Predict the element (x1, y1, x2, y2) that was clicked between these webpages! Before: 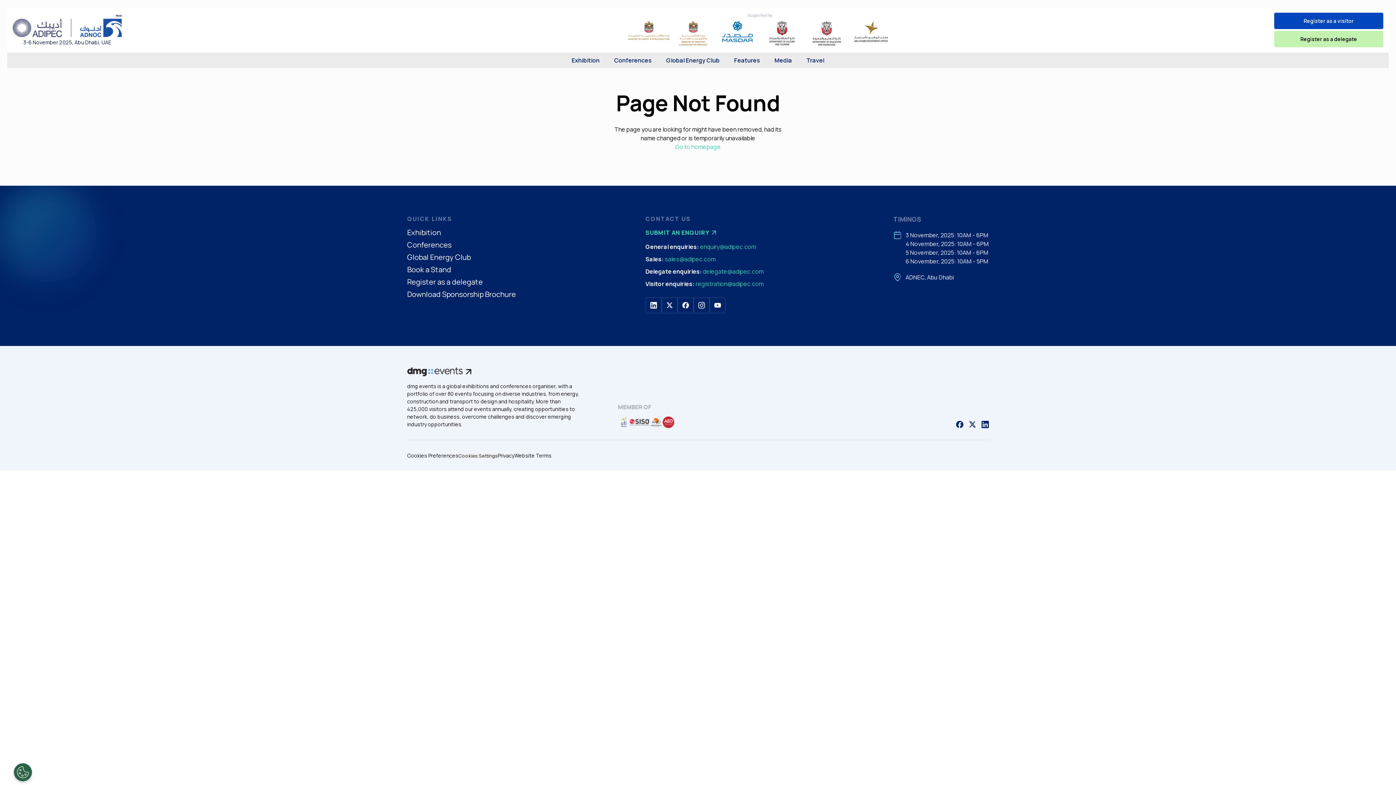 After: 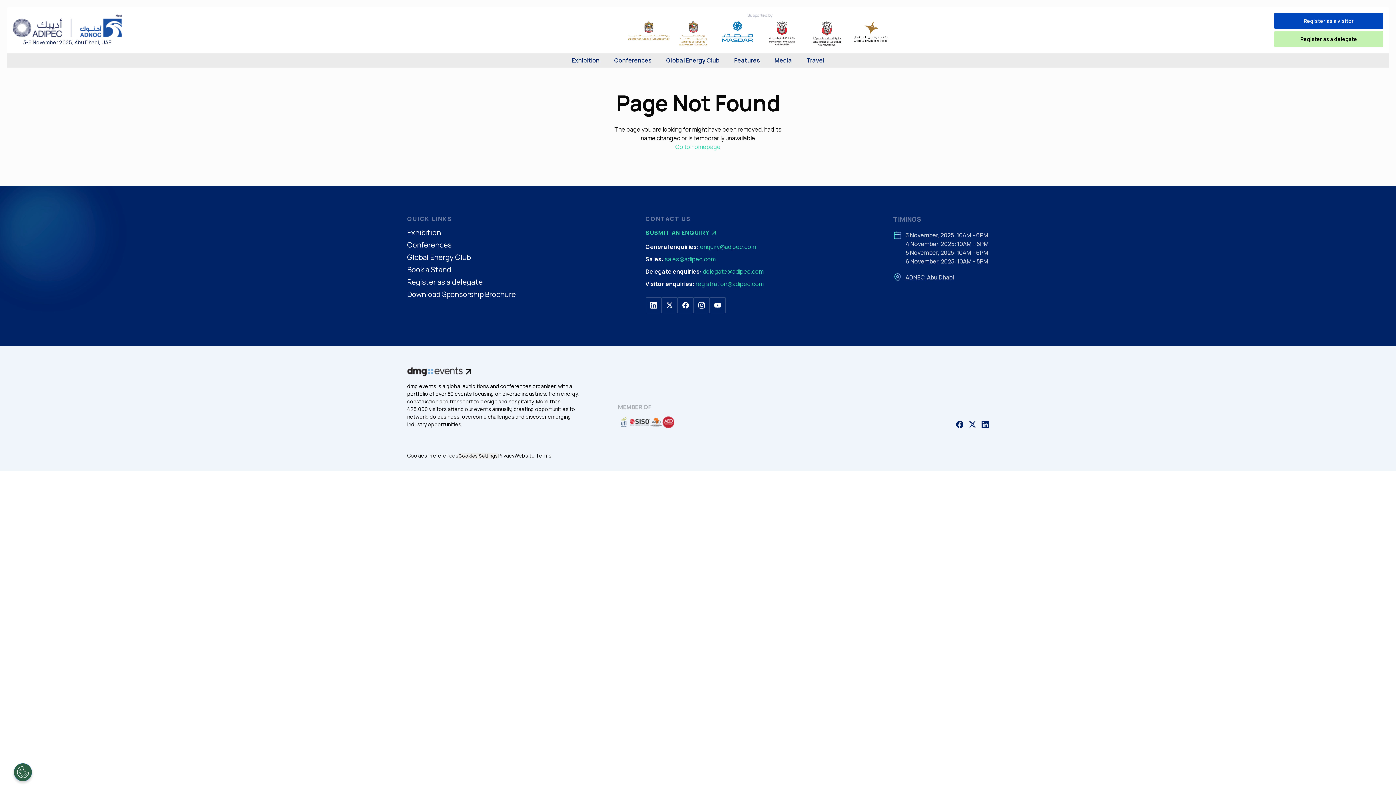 Action: bbox: (715, 20, 760, 46)